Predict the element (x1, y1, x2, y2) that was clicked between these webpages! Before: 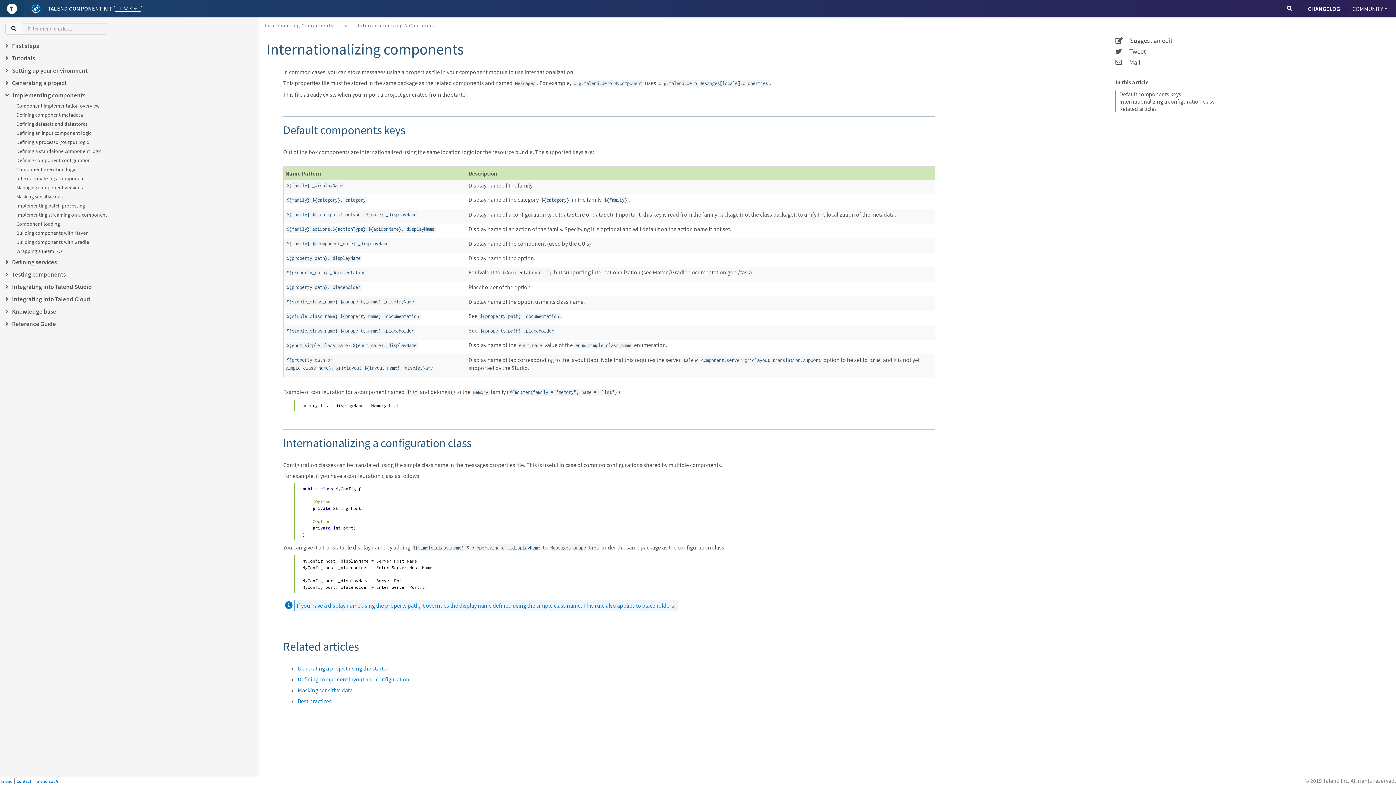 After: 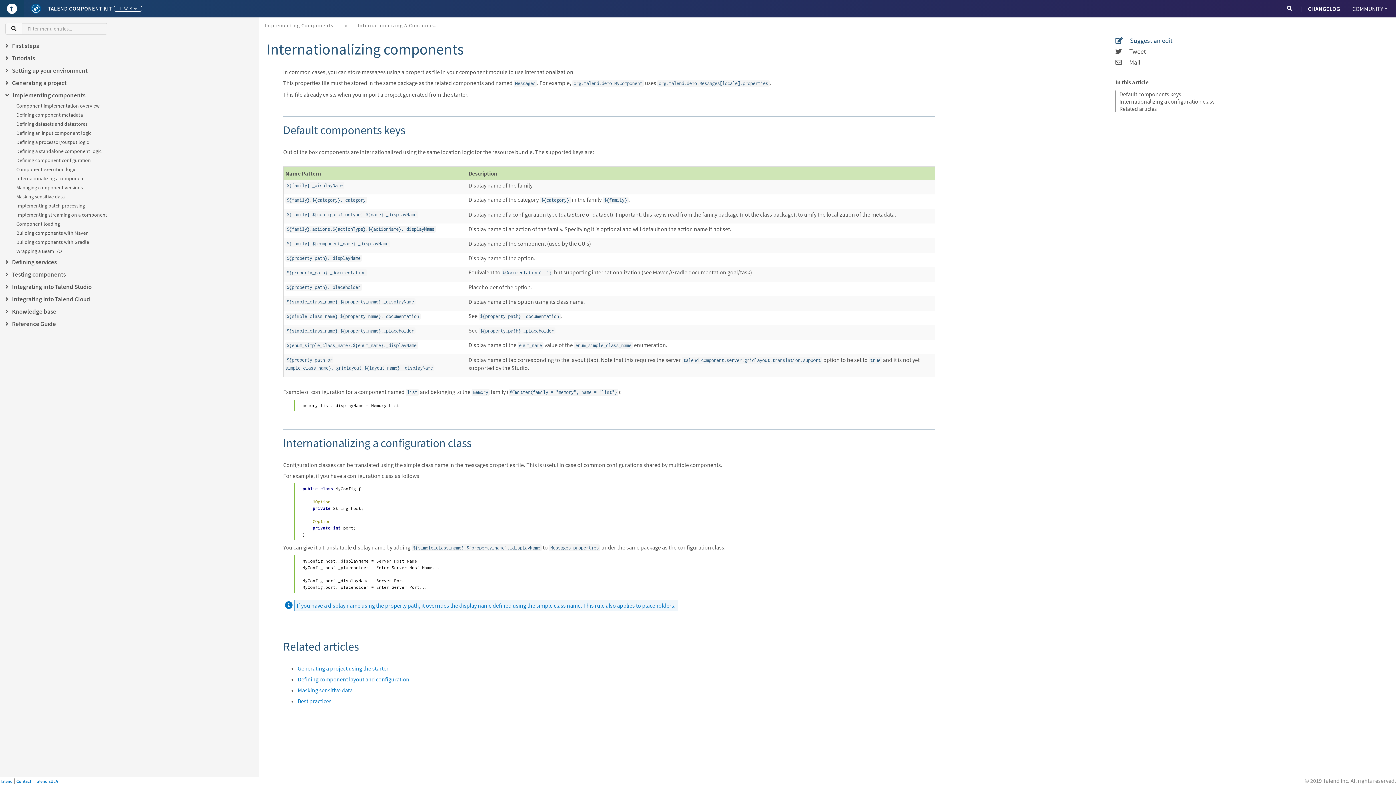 Action: label:      Suggest an edit bbox: (1115, 37, 1387, 44)